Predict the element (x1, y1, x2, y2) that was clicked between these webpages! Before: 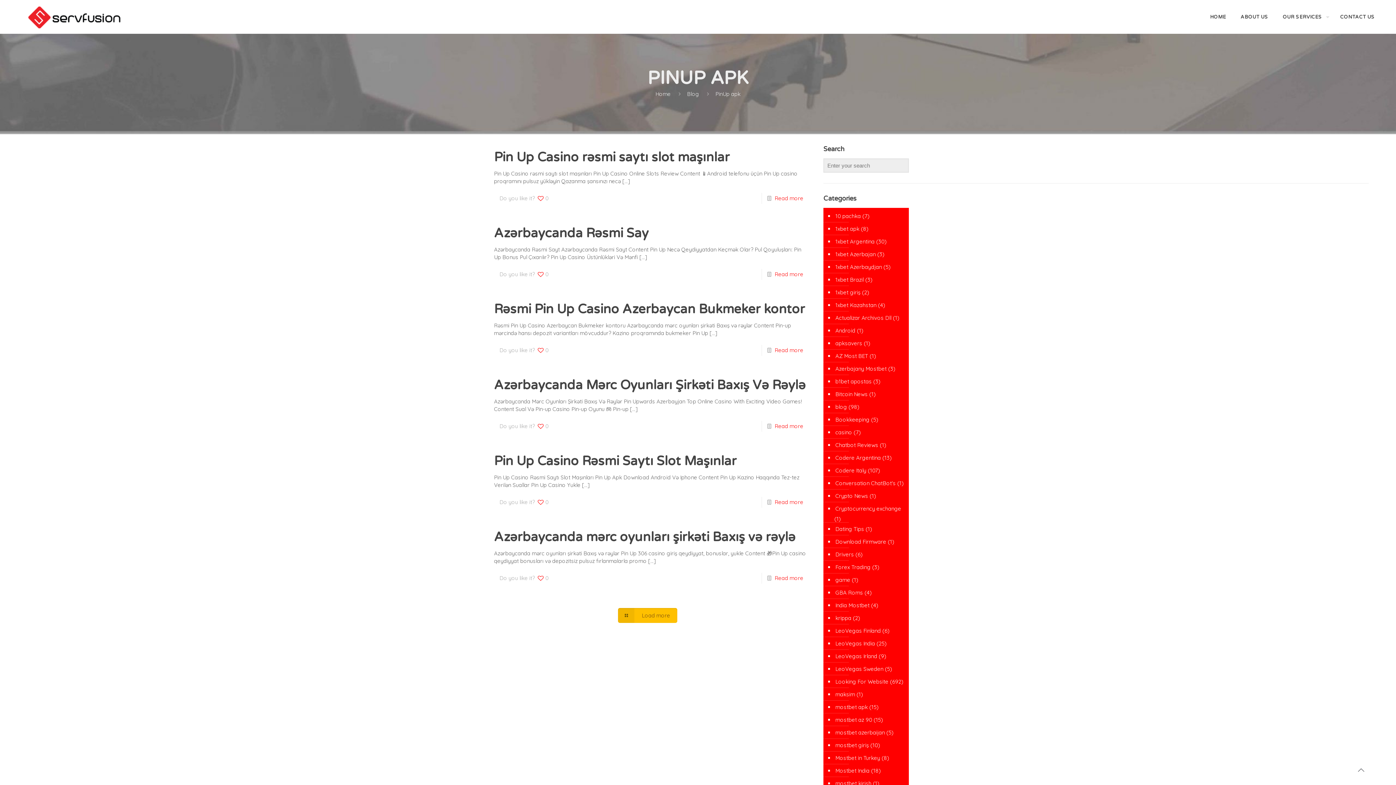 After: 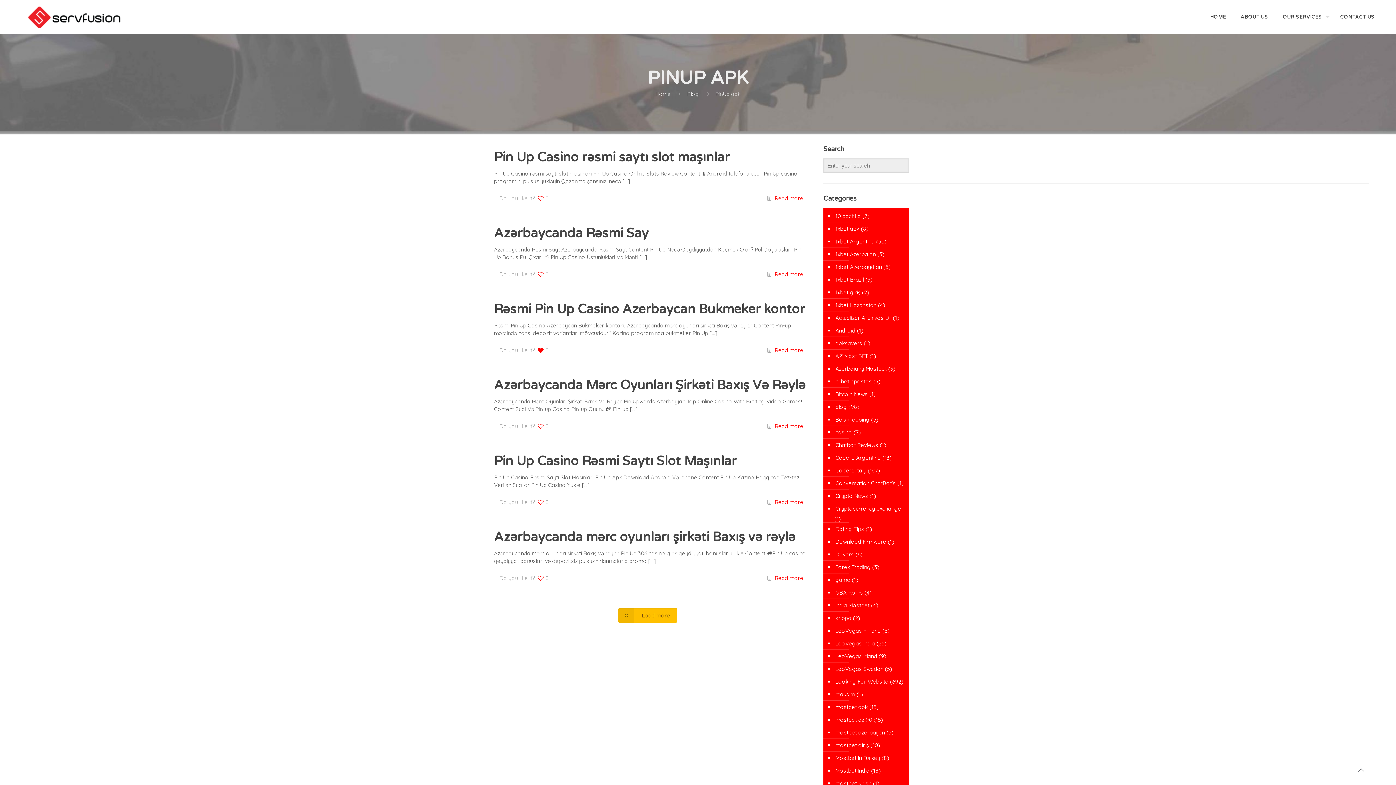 Action: label: 0 bbox: (536, 345, 548, 356)